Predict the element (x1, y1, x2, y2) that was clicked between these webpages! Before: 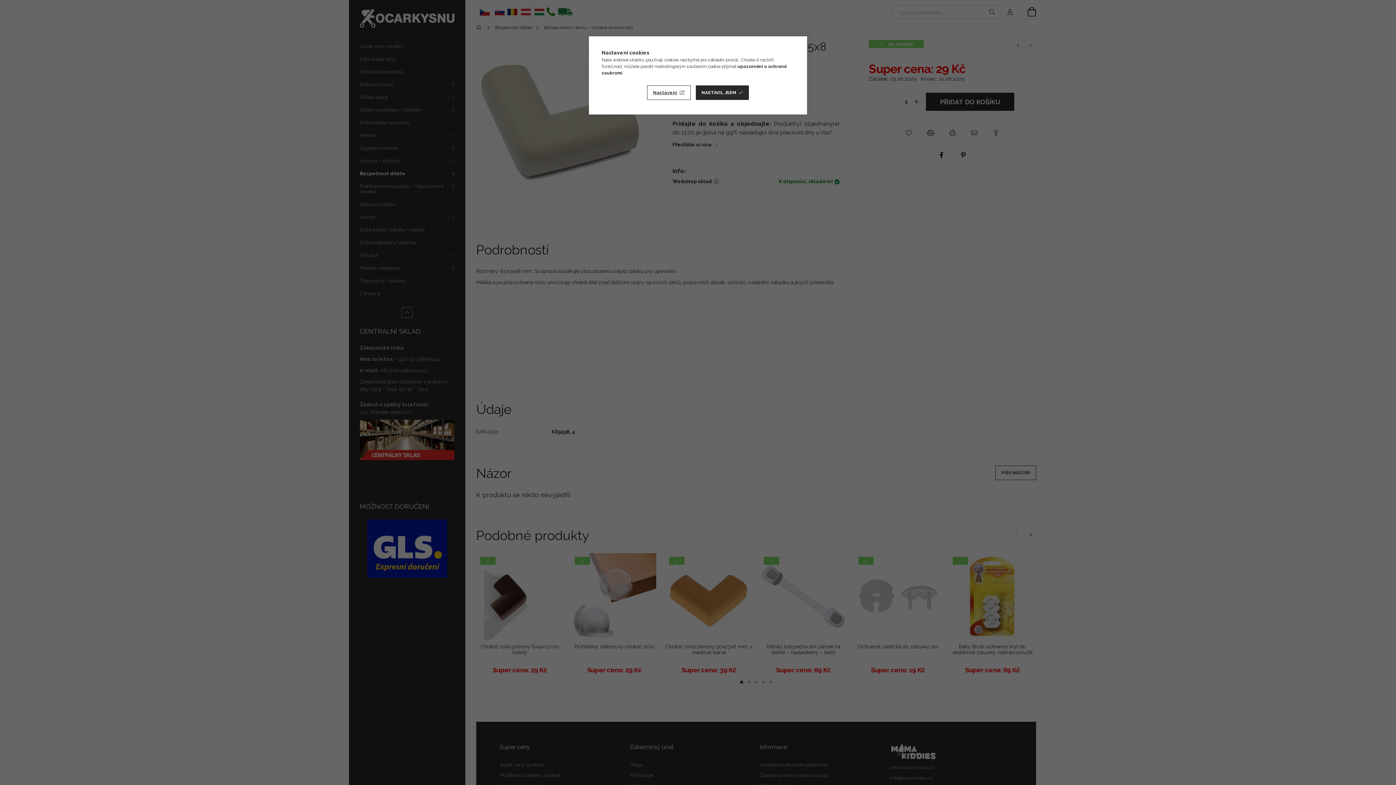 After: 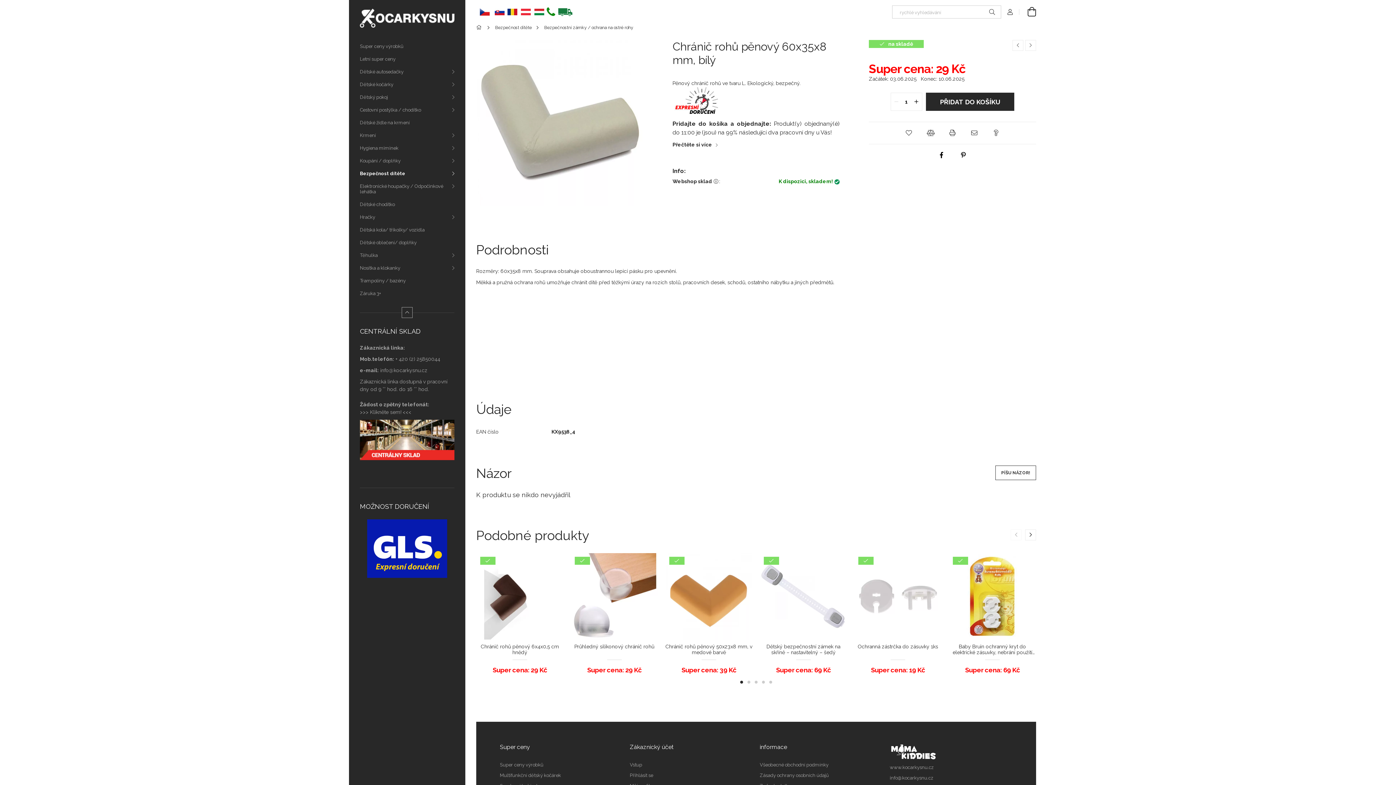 Action: bbox: (695, 85, 748, 100) label: NASTAVIL JSEM